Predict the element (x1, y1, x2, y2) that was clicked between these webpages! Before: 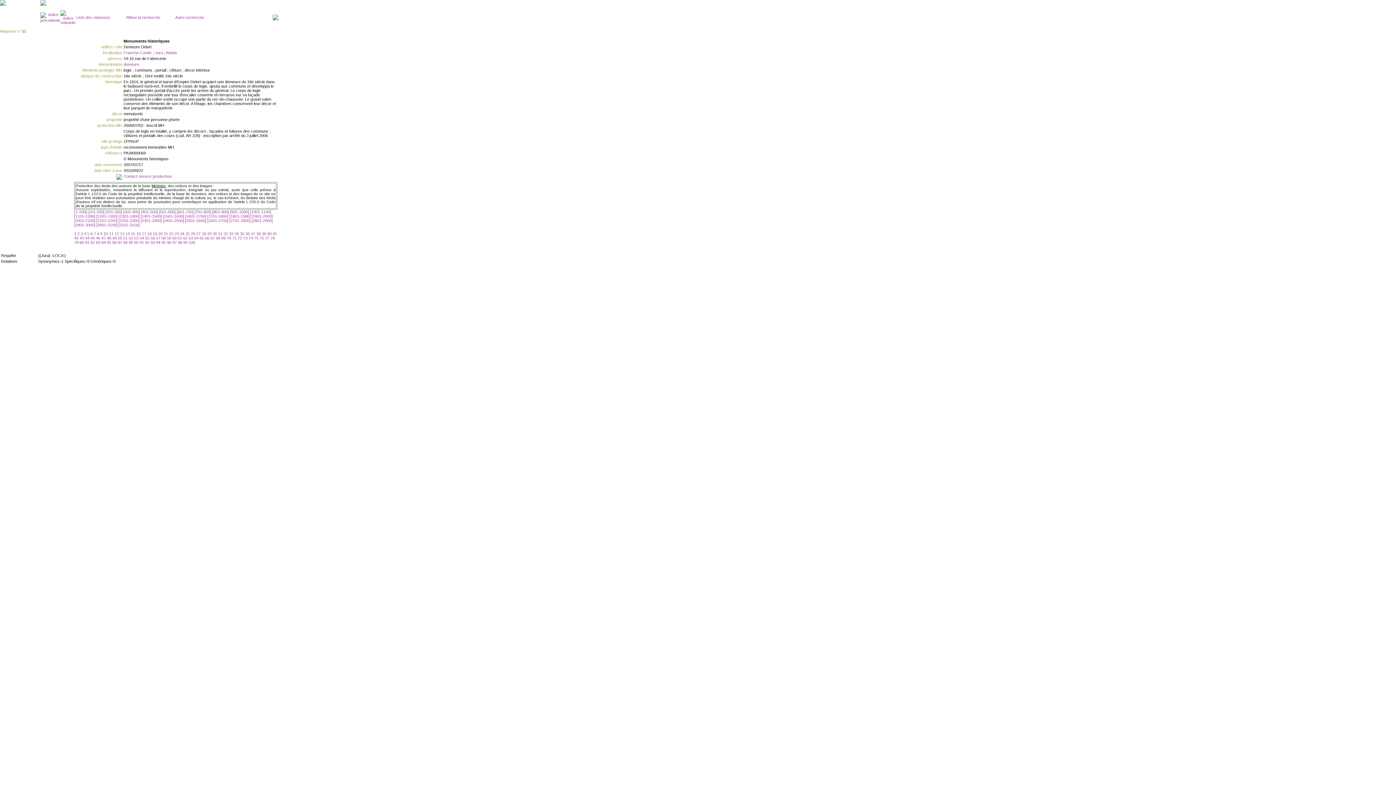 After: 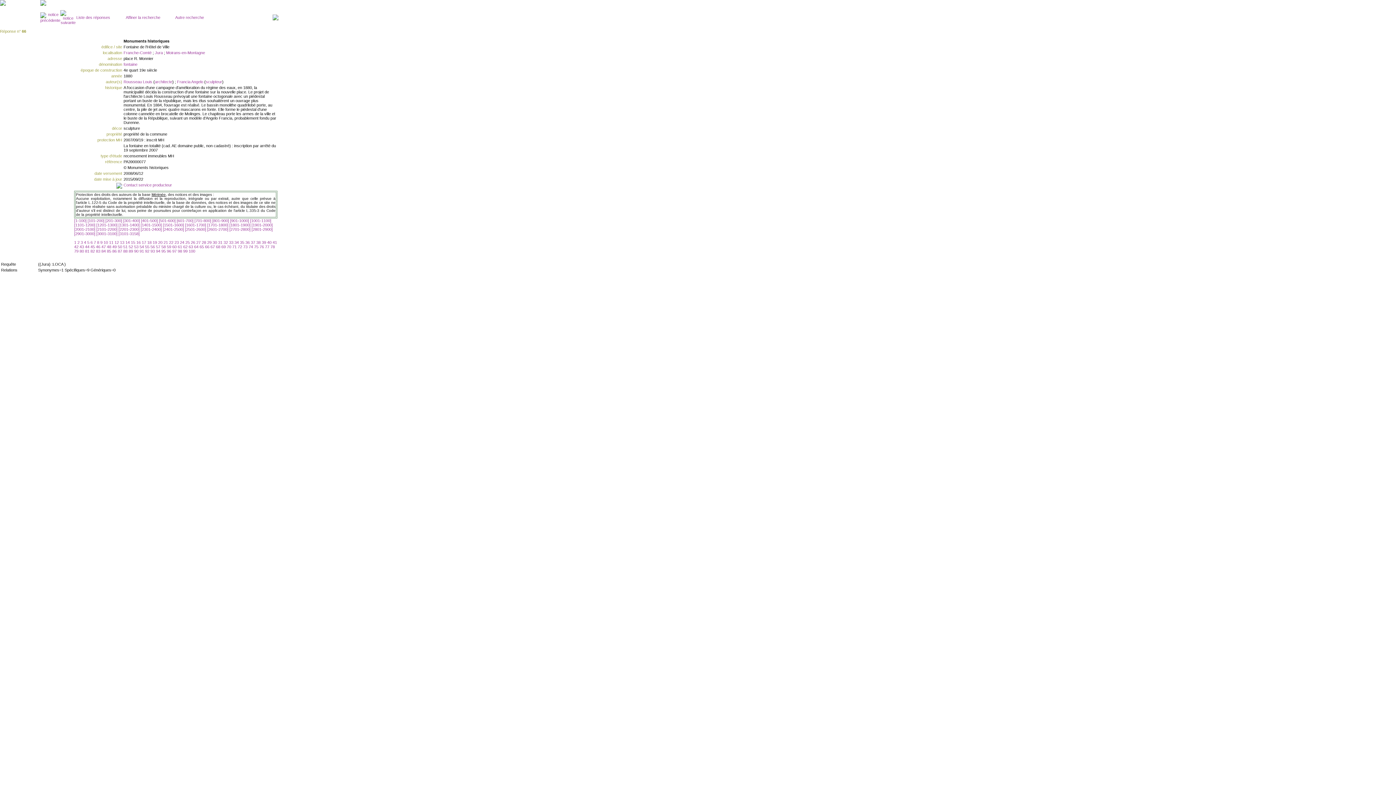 Action: label: 66  bbox: (205, 236, 210, 240)